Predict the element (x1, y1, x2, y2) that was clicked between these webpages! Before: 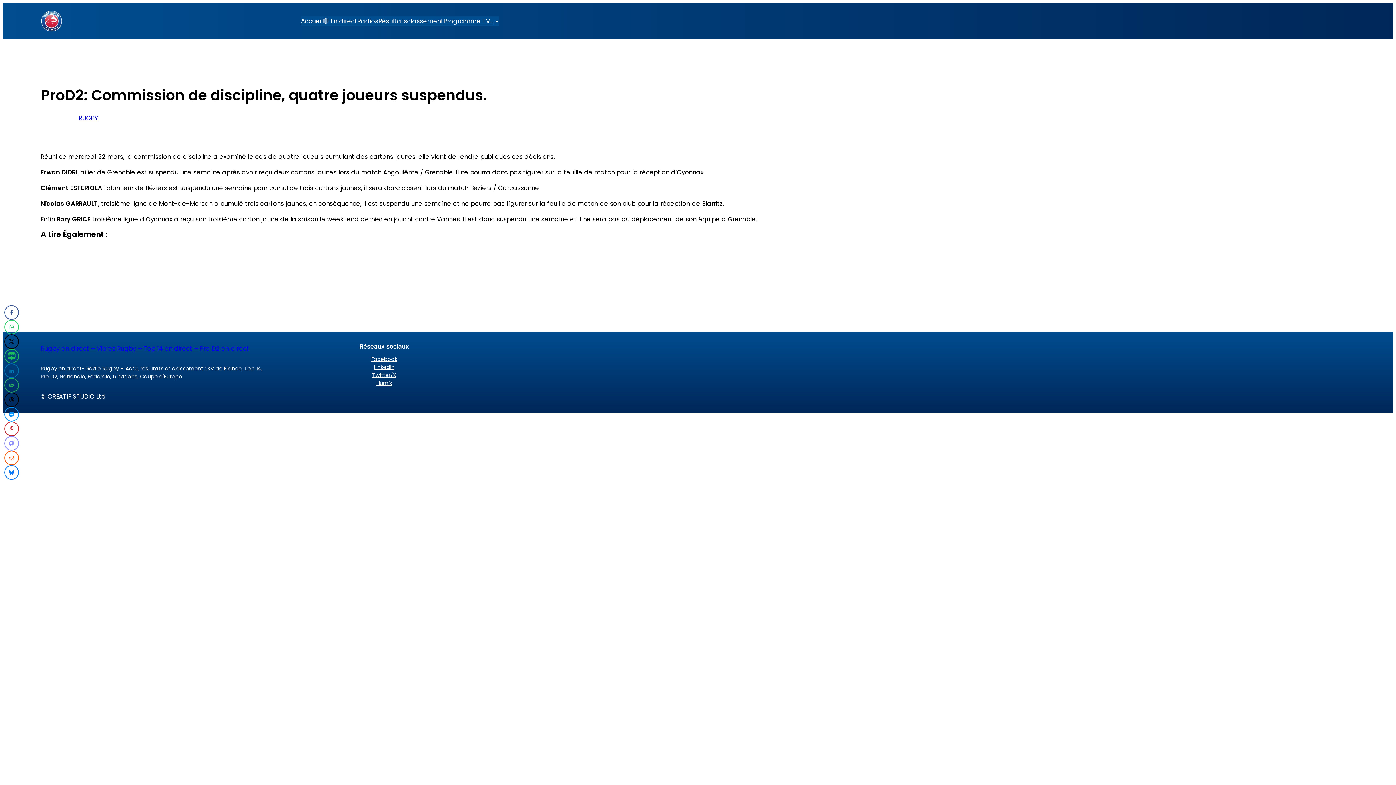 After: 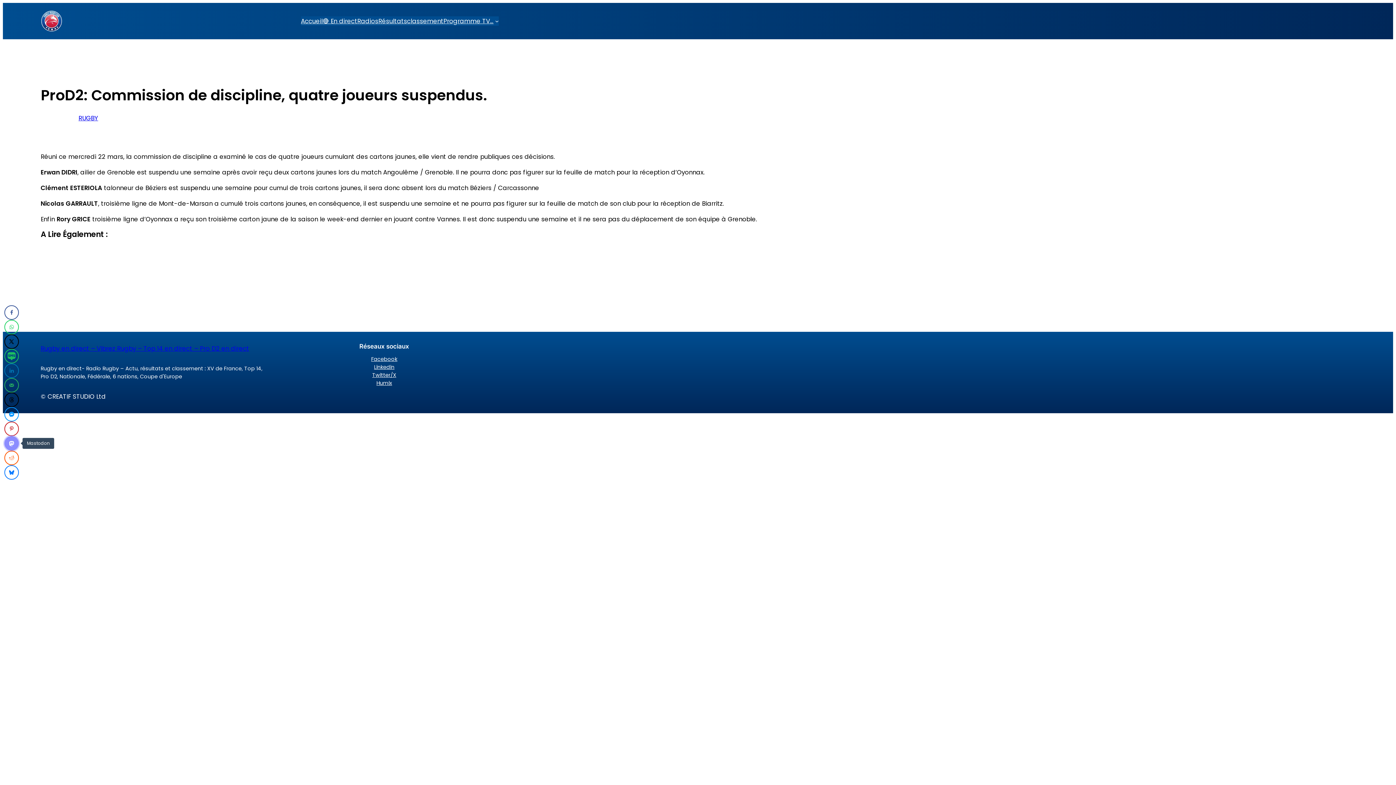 Action: label: Share on Mastodon bbox: (4, 436, 18, 450)